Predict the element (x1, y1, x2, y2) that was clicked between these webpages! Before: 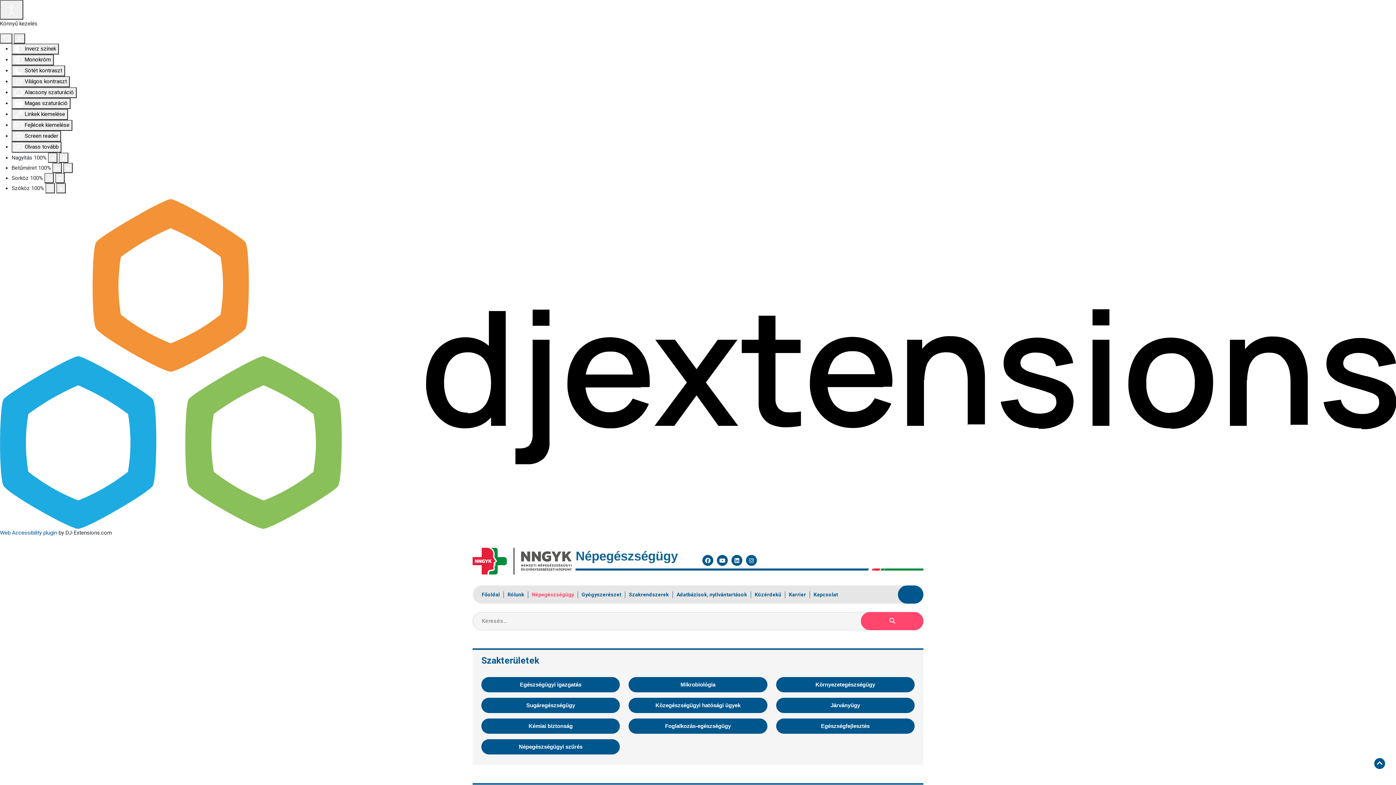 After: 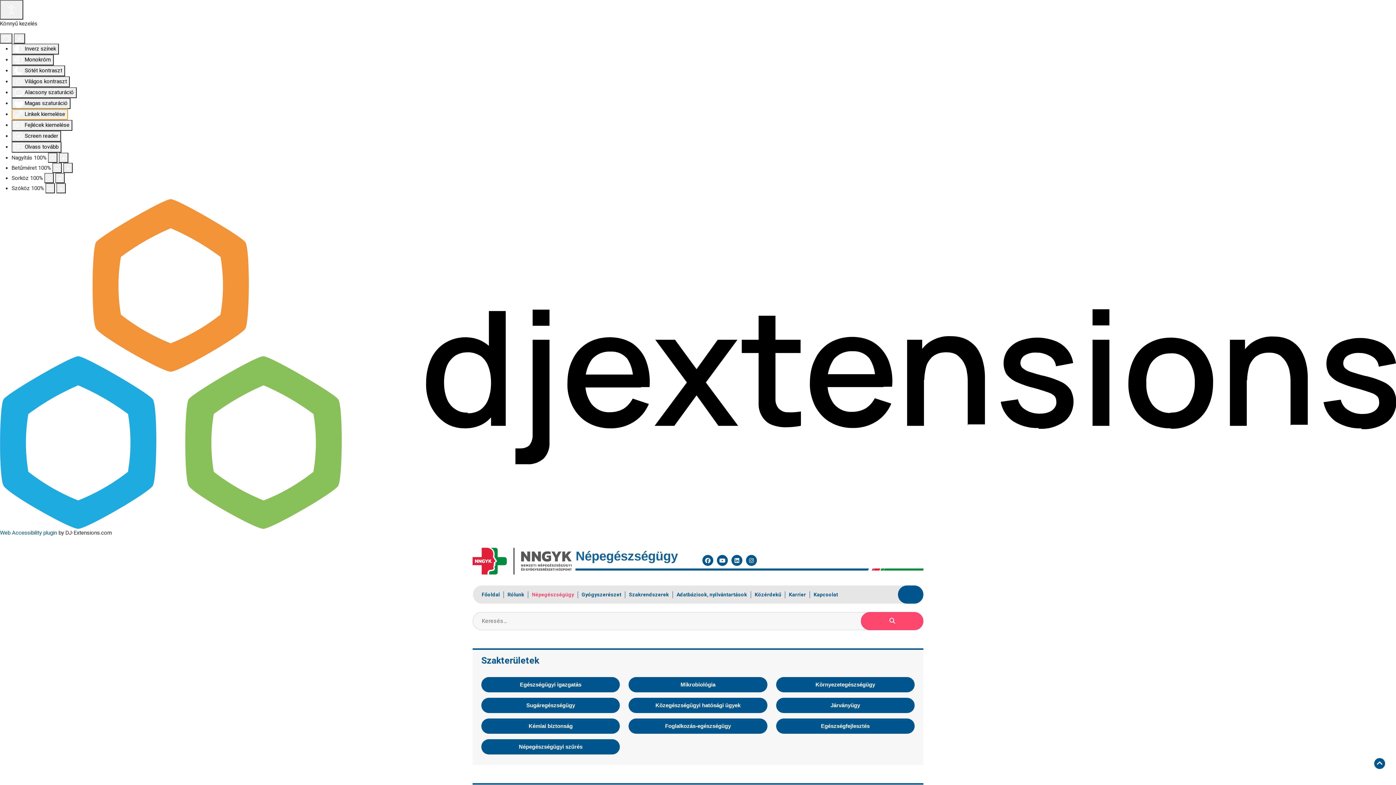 Action: label:  Linkek kiemelése bbox: (11, 109, 68, 120)